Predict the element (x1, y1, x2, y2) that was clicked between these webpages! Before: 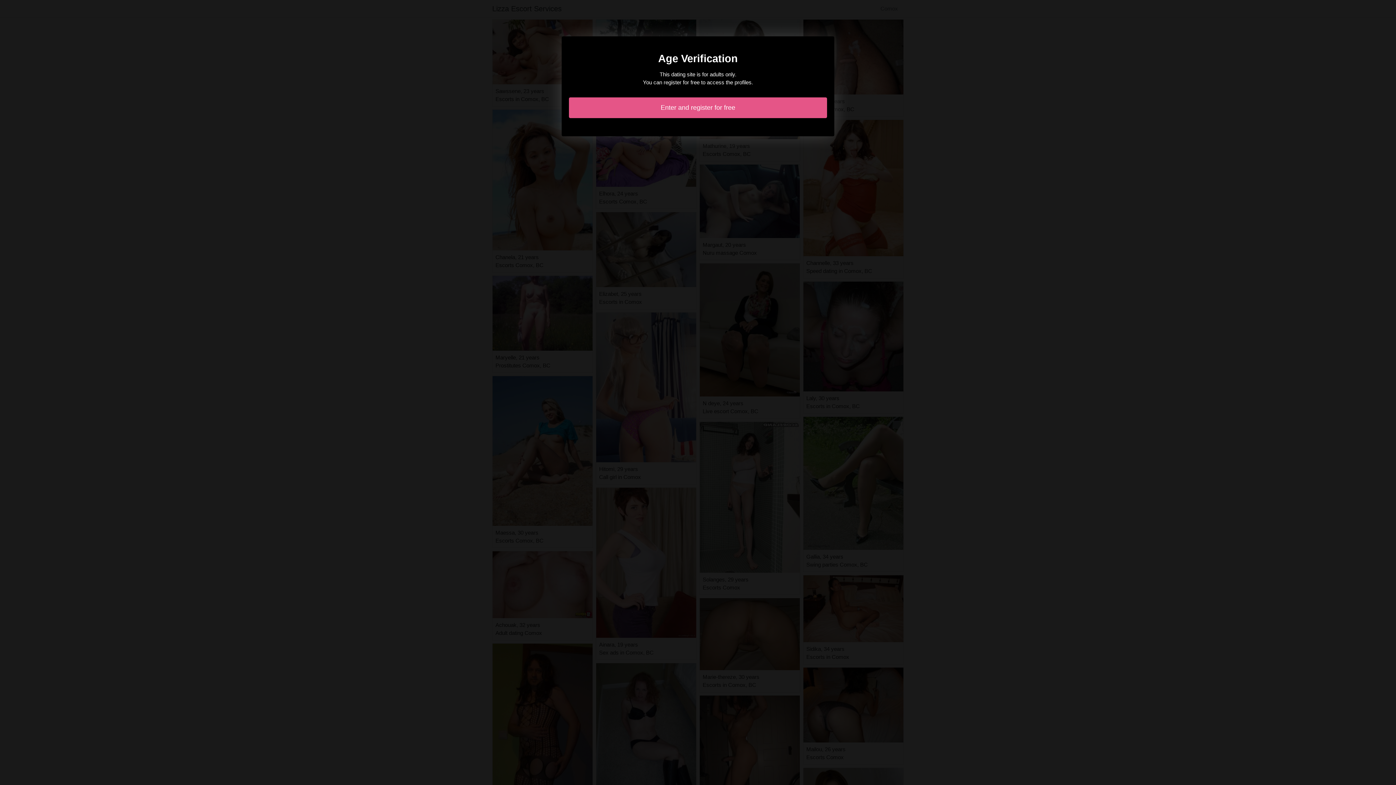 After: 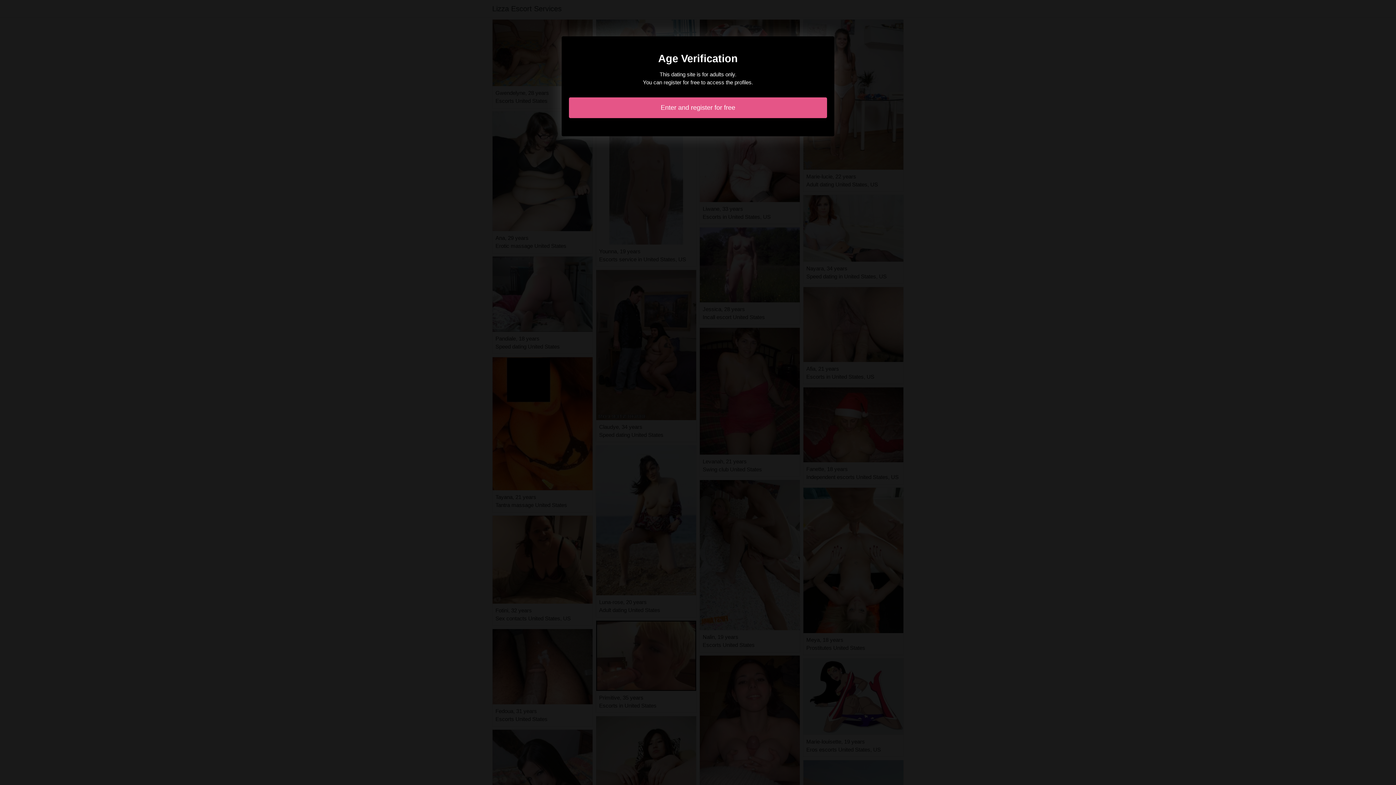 Action: label: Enter and register for free bbox: (569, 97, 827, 118)